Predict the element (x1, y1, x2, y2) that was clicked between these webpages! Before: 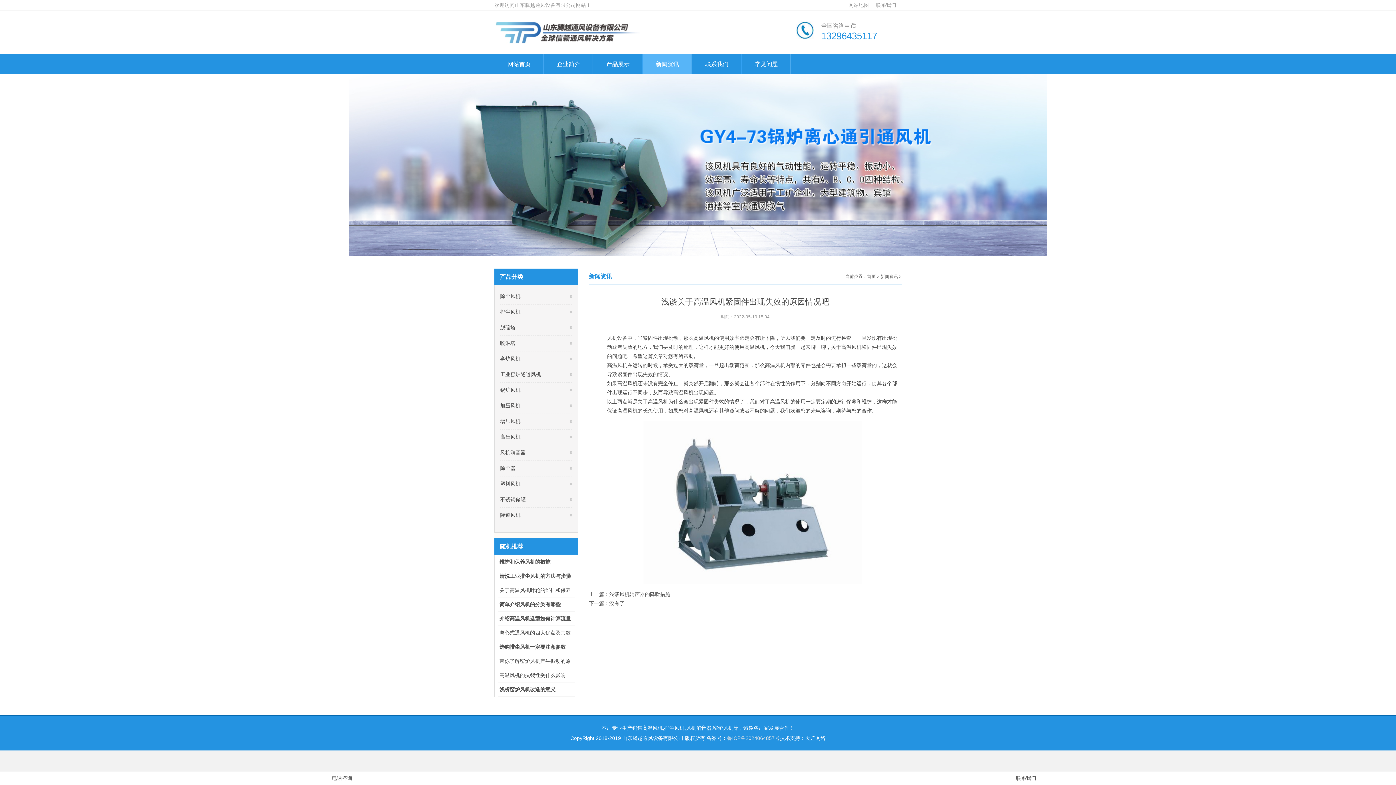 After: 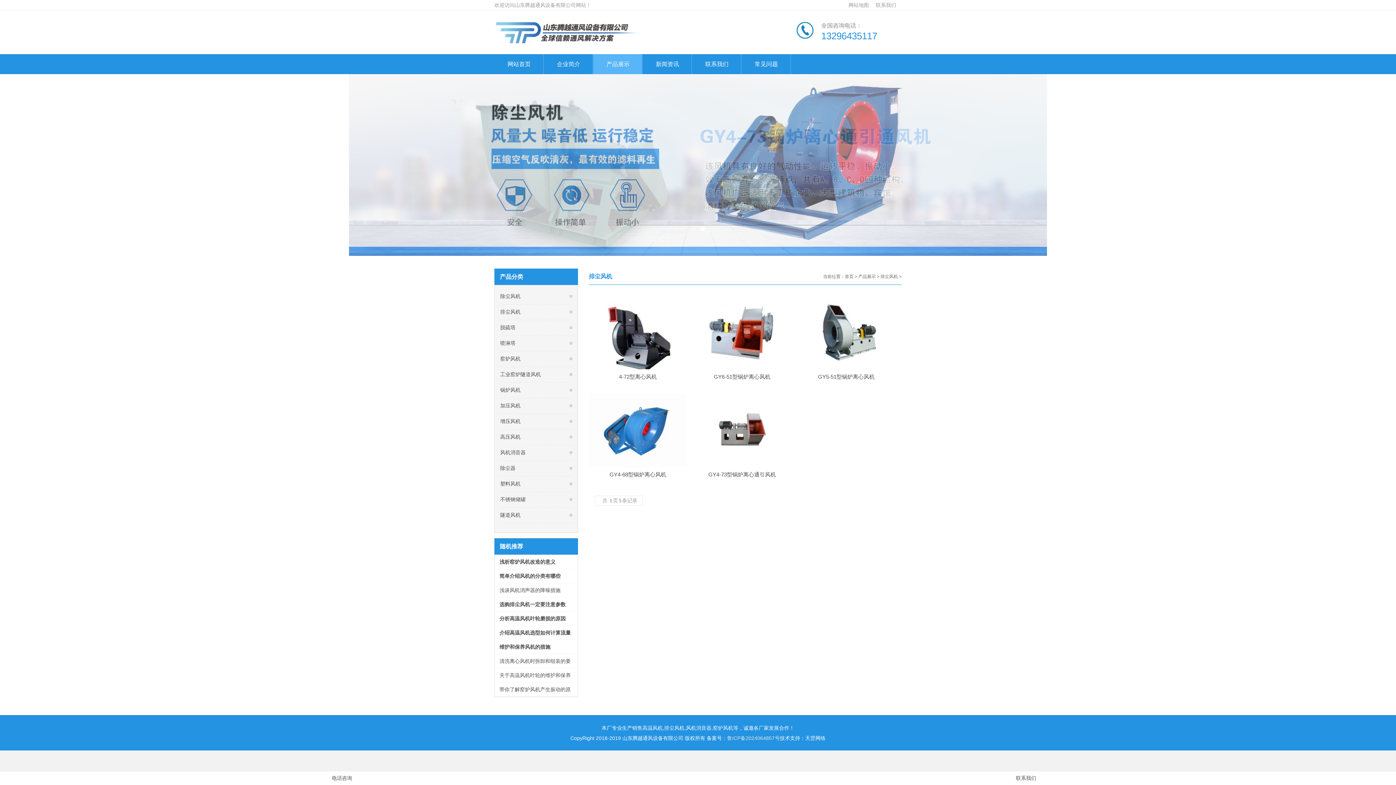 Action: label: 排尘风机 bbox: (500, 304, 572, 320)